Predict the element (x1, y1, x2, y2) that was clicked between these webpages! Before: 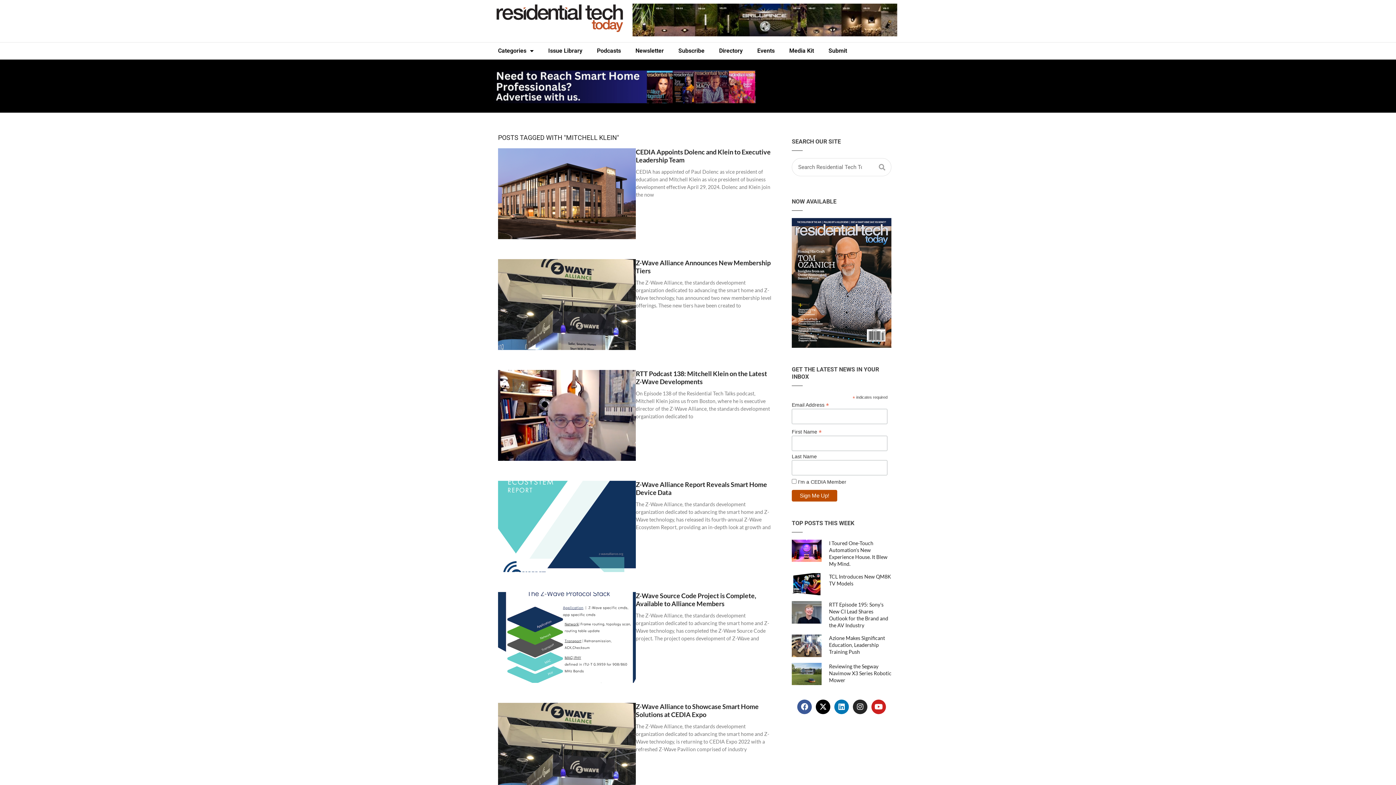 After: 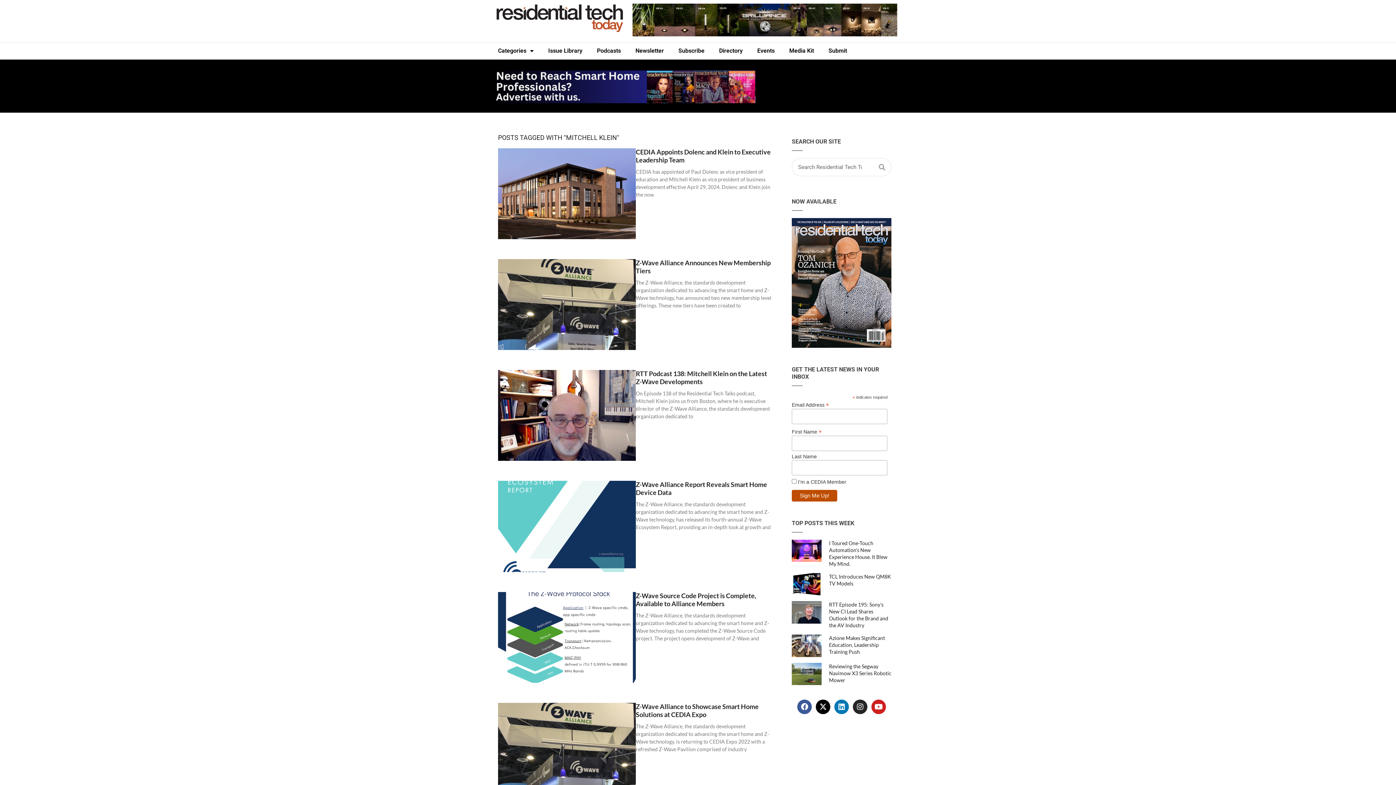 Action: bbox: (792, 218, 891, 347)